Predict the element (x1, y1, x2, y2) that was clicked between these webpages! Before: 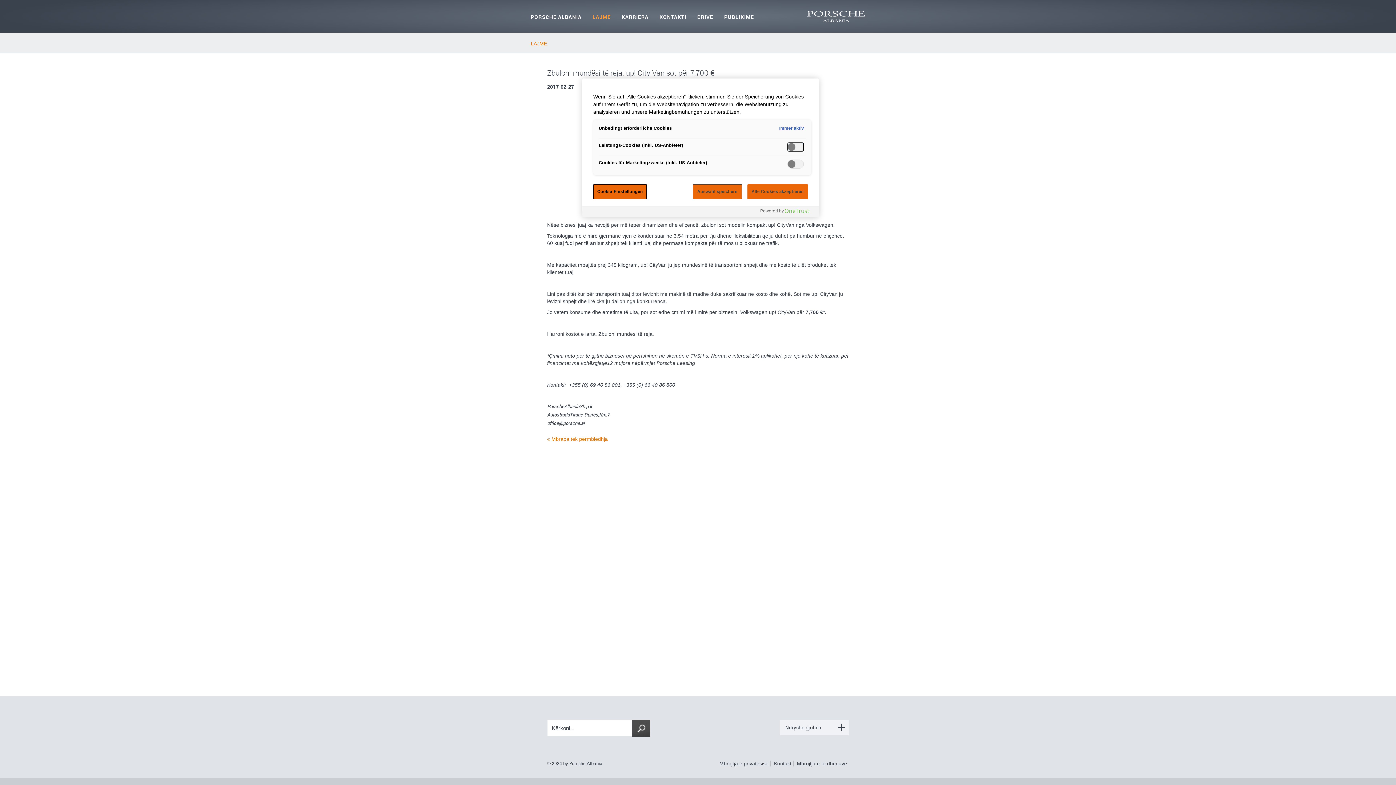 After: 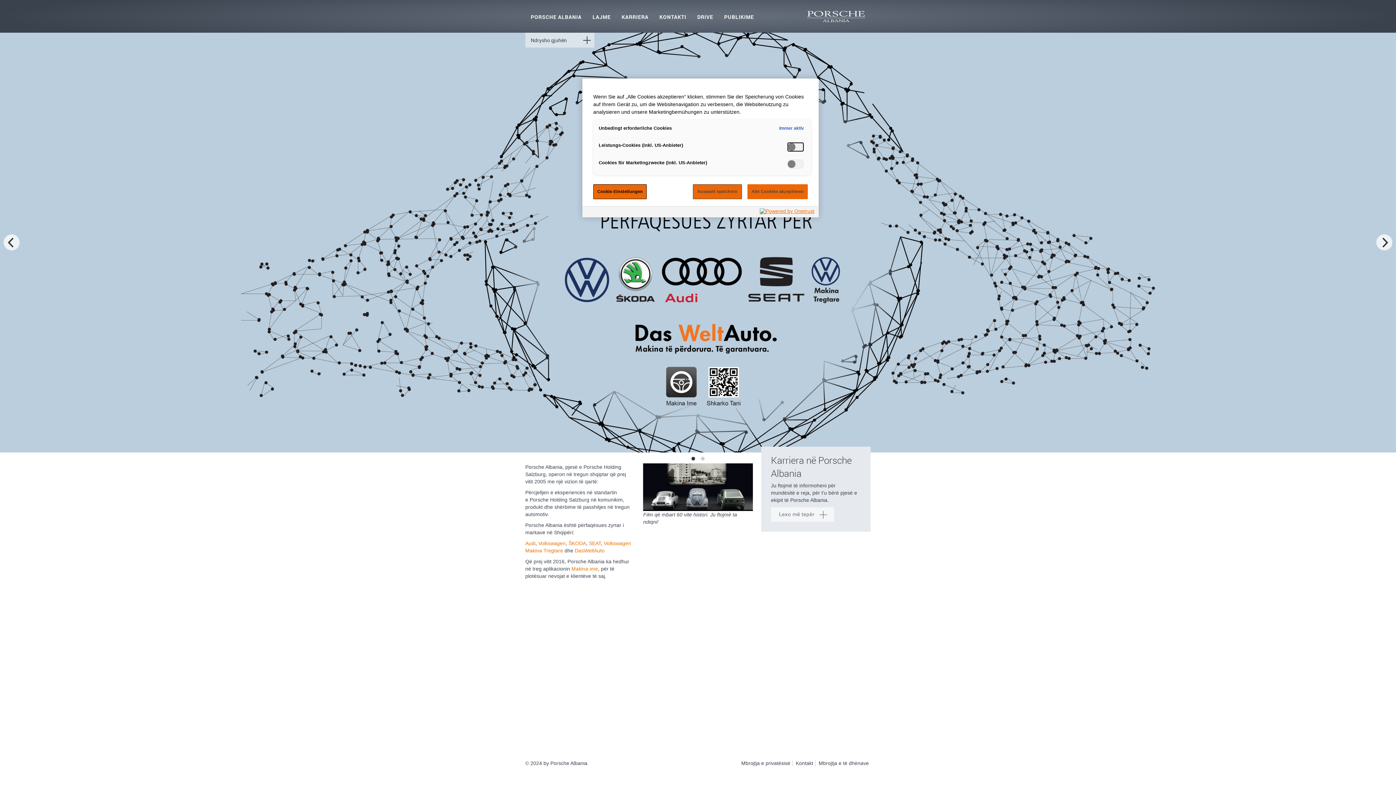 Action: bbox: (807, 10, 865, 22)